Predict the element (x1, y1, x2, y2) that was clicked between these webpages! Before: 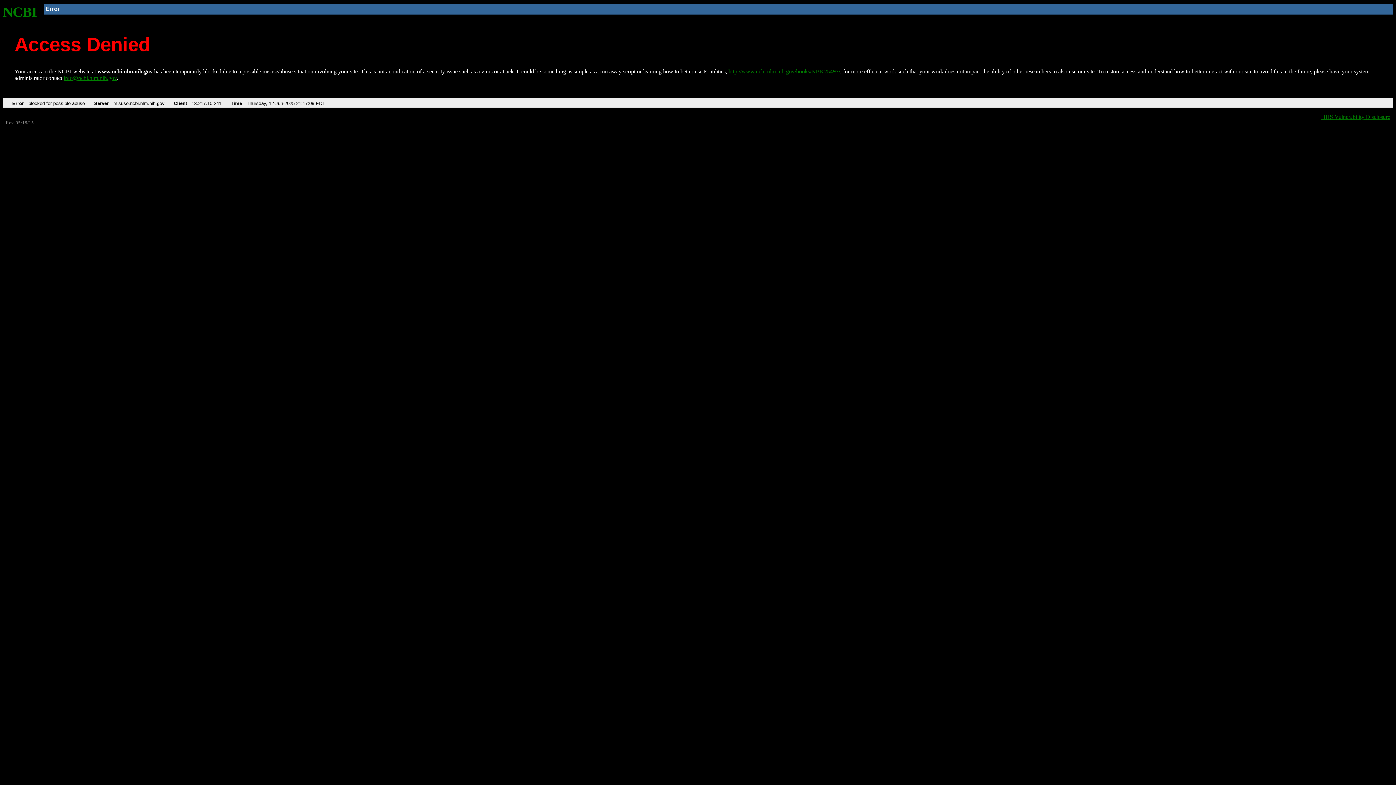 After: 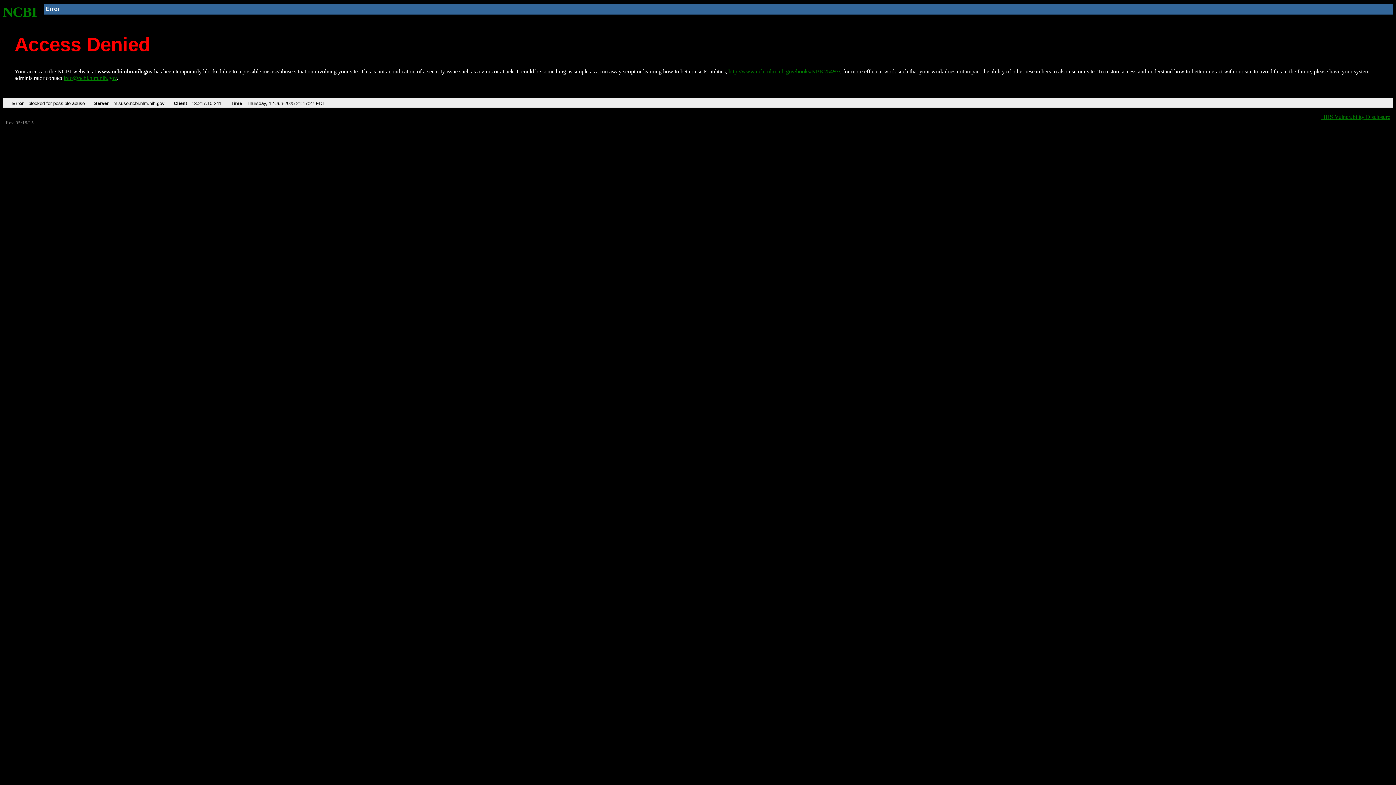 Action: label: NCBI bbox: (2, 4, 37, 19)